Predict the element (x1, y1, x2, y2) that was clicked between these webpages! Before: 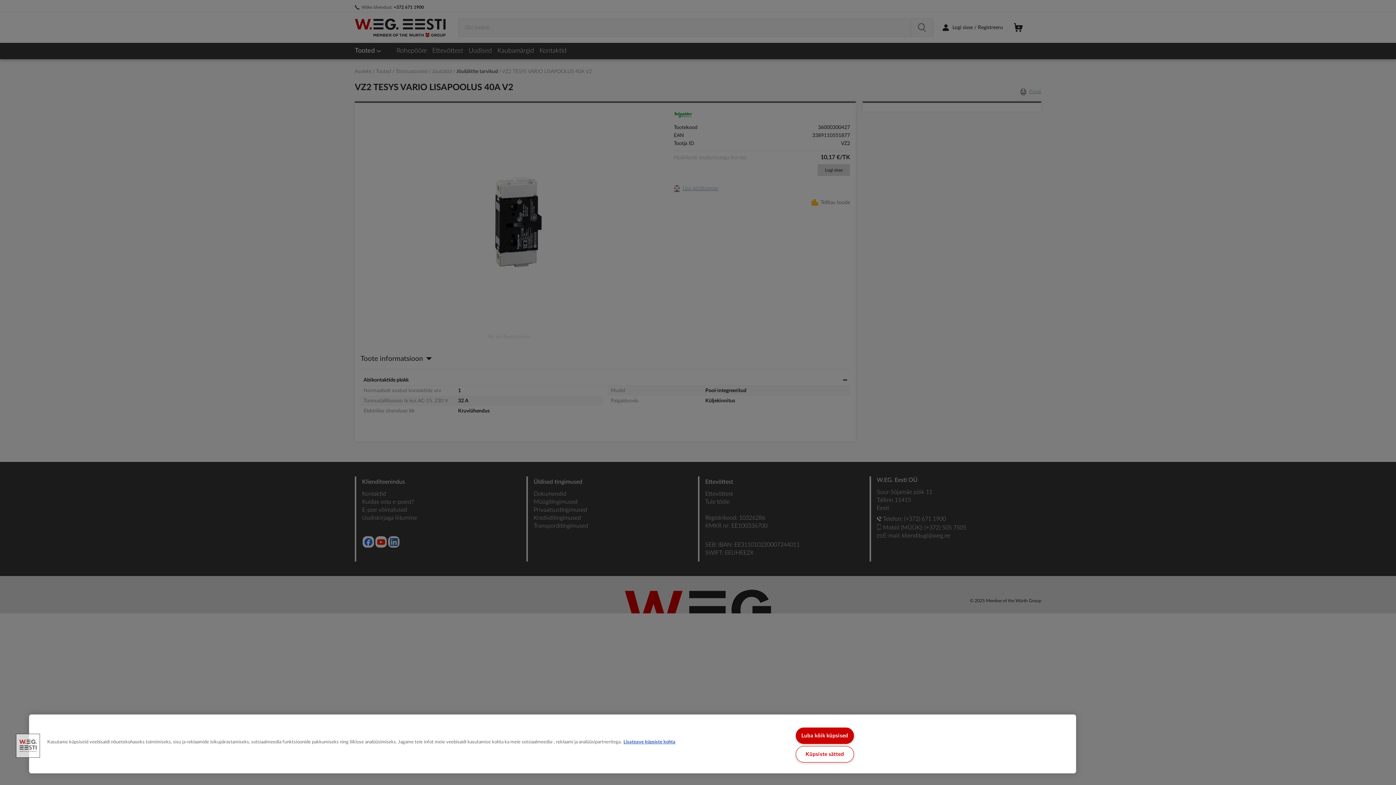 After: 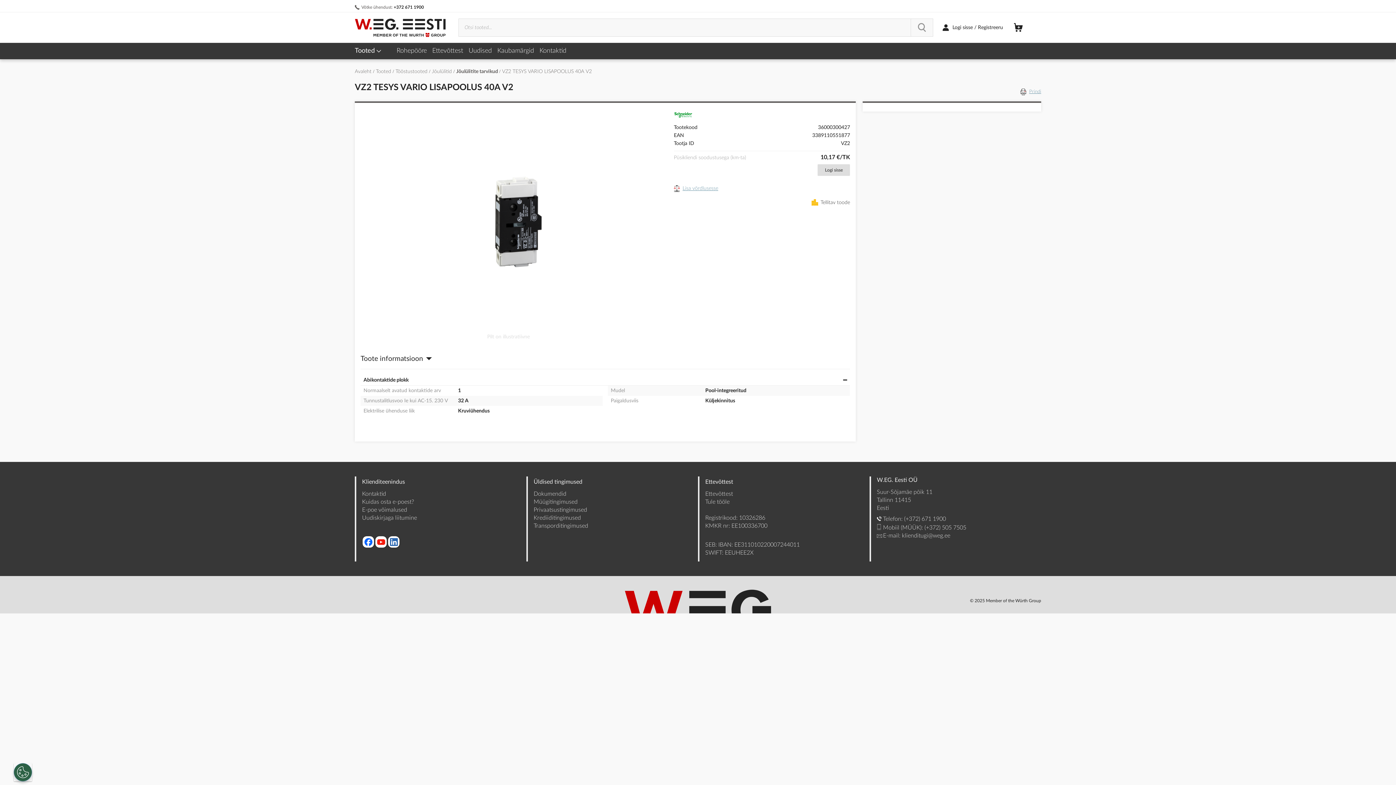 Action: bbox: (795, 728, 854, 744) label: Luba kõik küpsised